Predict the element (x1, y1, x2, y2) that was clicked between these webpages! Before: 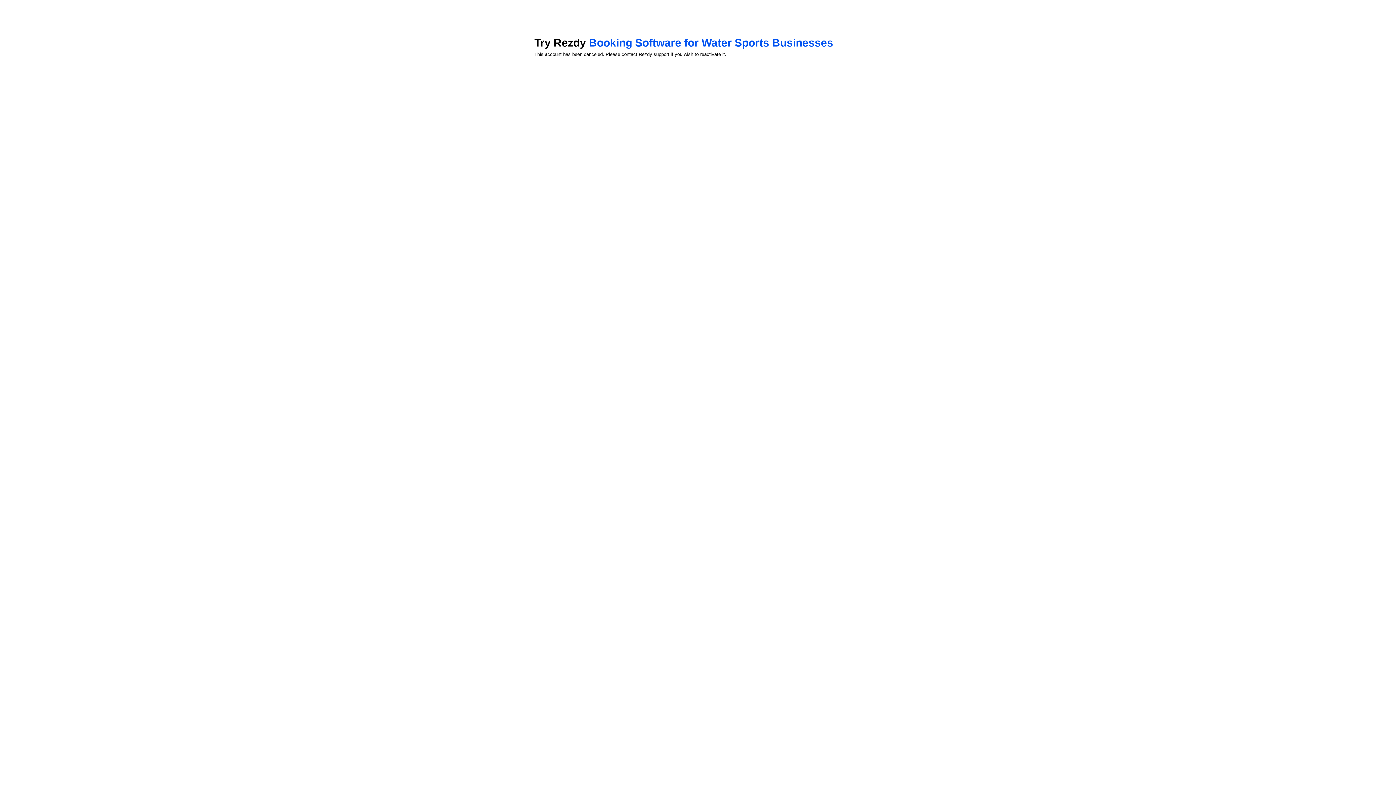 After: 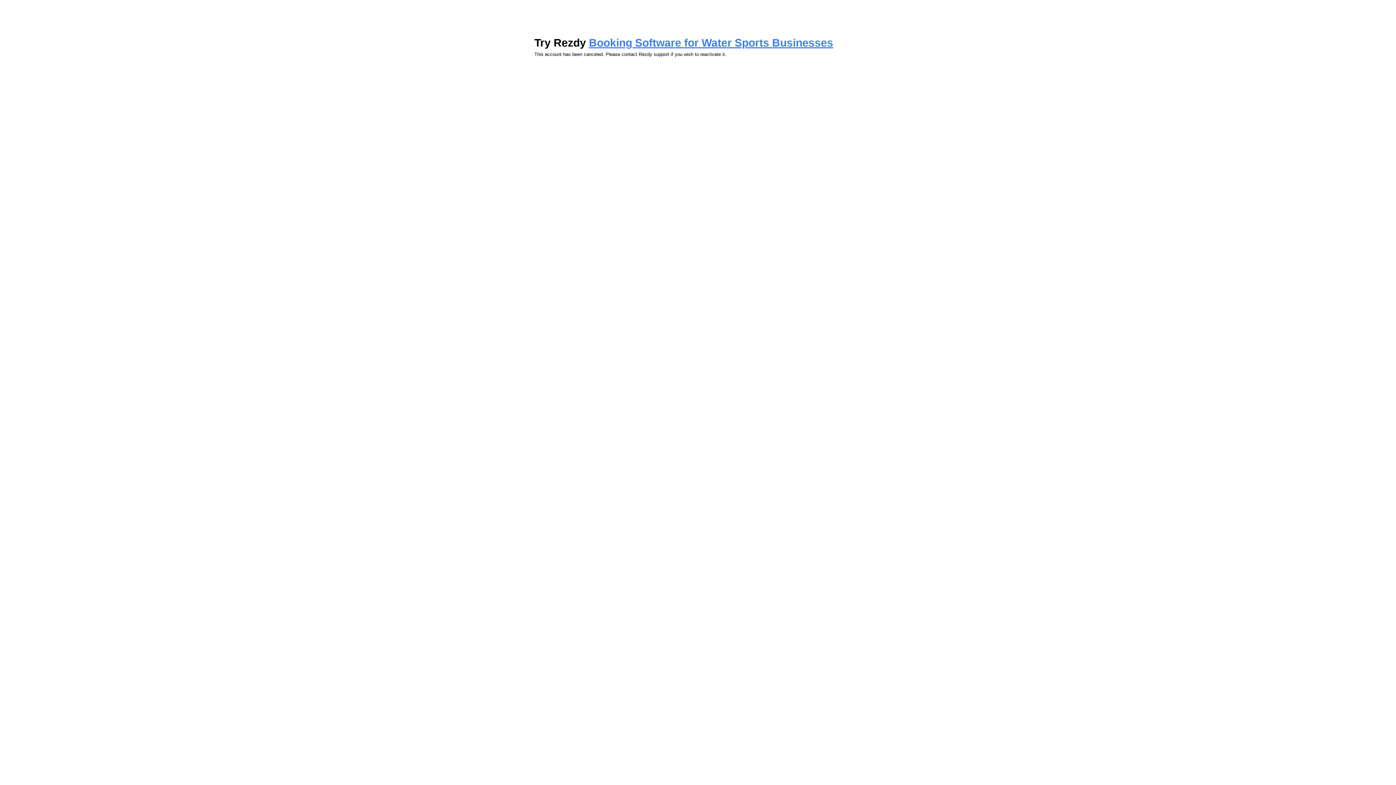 Action: label: Booking Software for Water Sports Businesses bbox: (589, 36, 833, 48)